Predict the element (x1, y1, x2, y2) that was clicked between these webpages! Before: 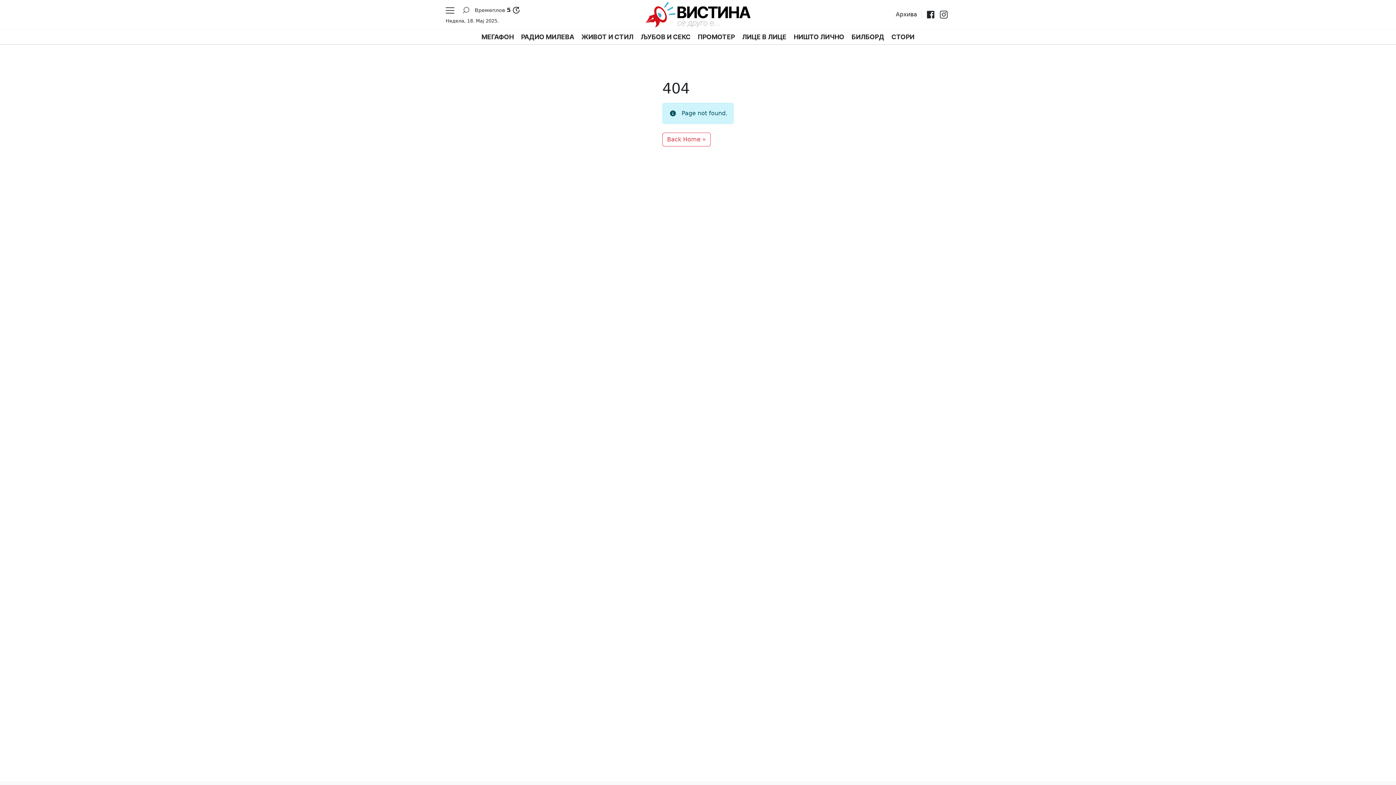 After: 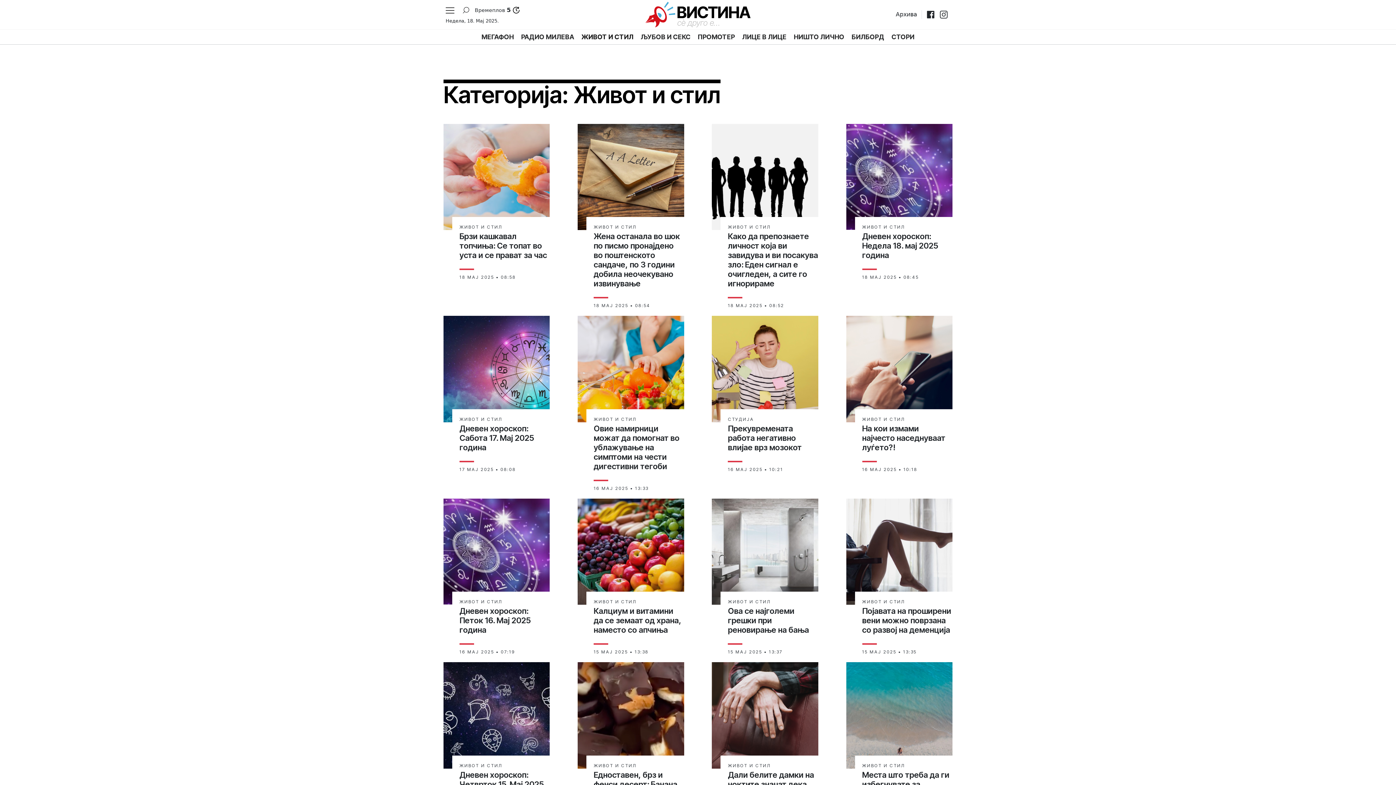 Action: label: ЖИВОТ И СТИЛ bbox: (578, 29, 637, 44)